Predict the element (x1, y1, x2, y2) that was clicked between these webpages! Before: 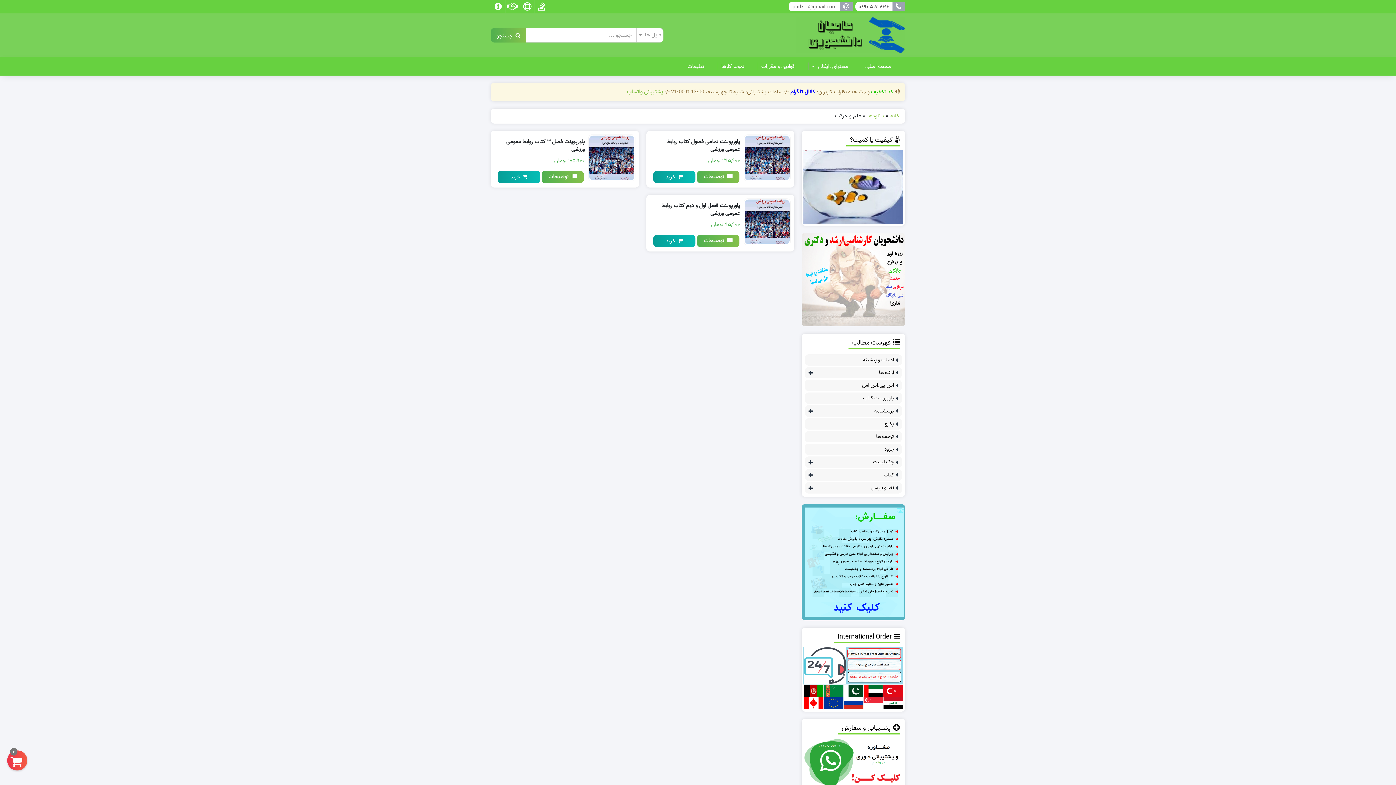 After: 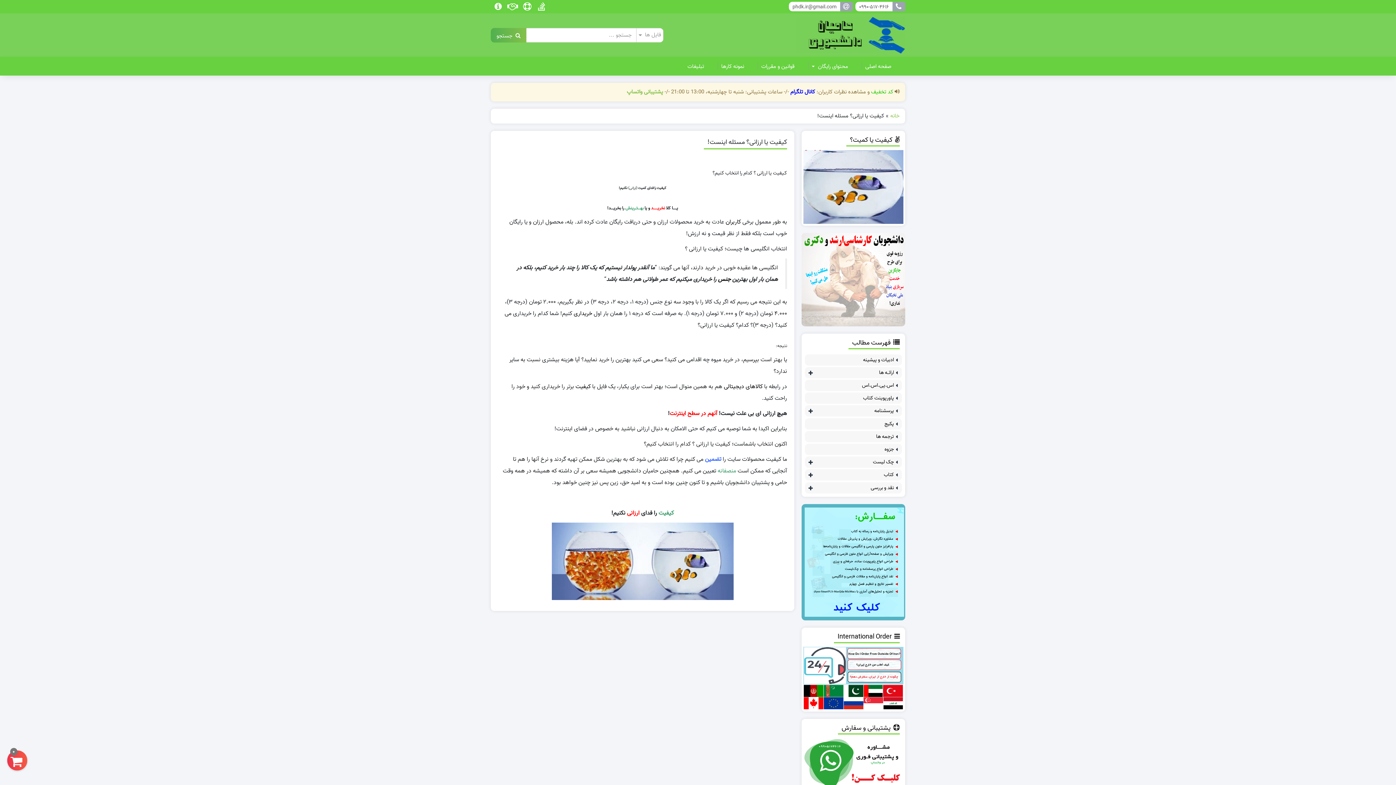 Action: bbox: (803, 182, 903, 191)